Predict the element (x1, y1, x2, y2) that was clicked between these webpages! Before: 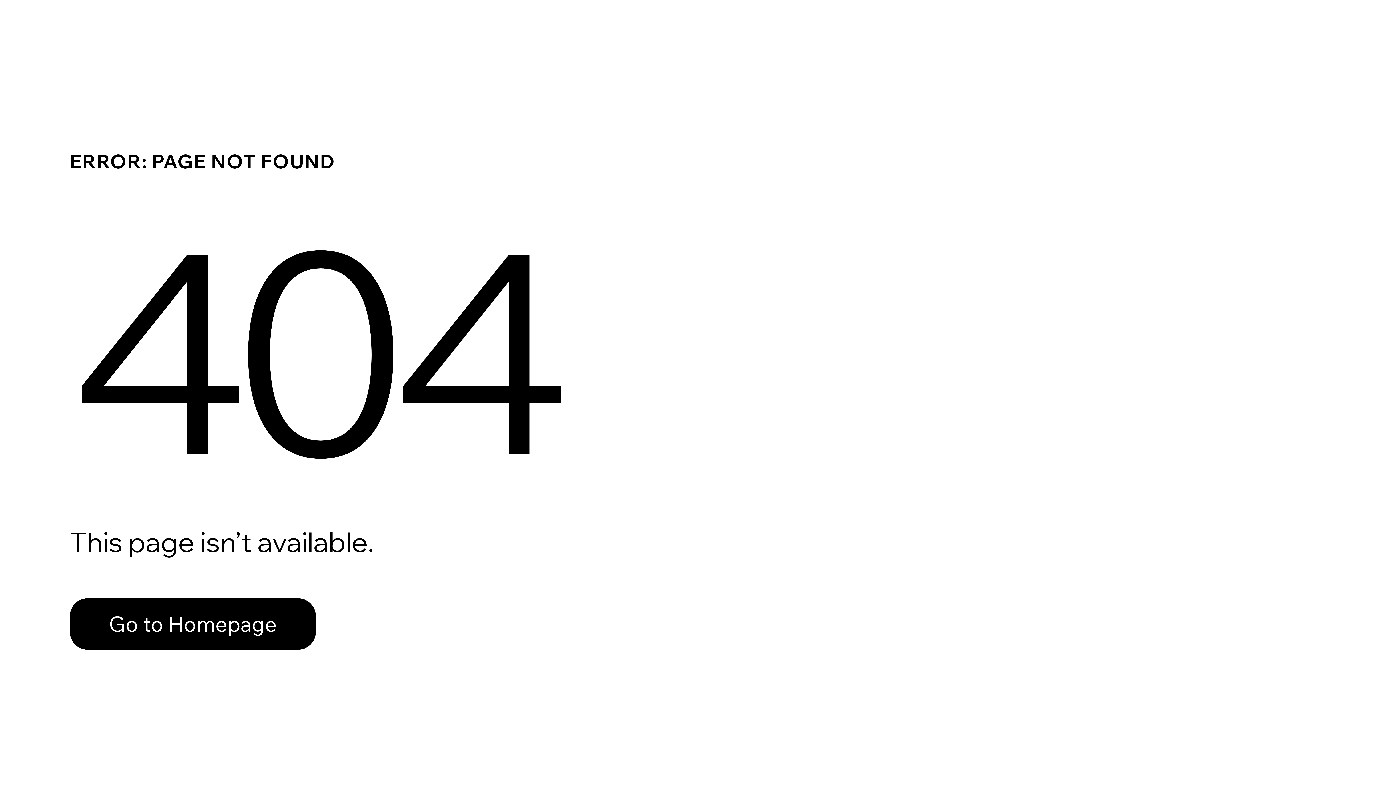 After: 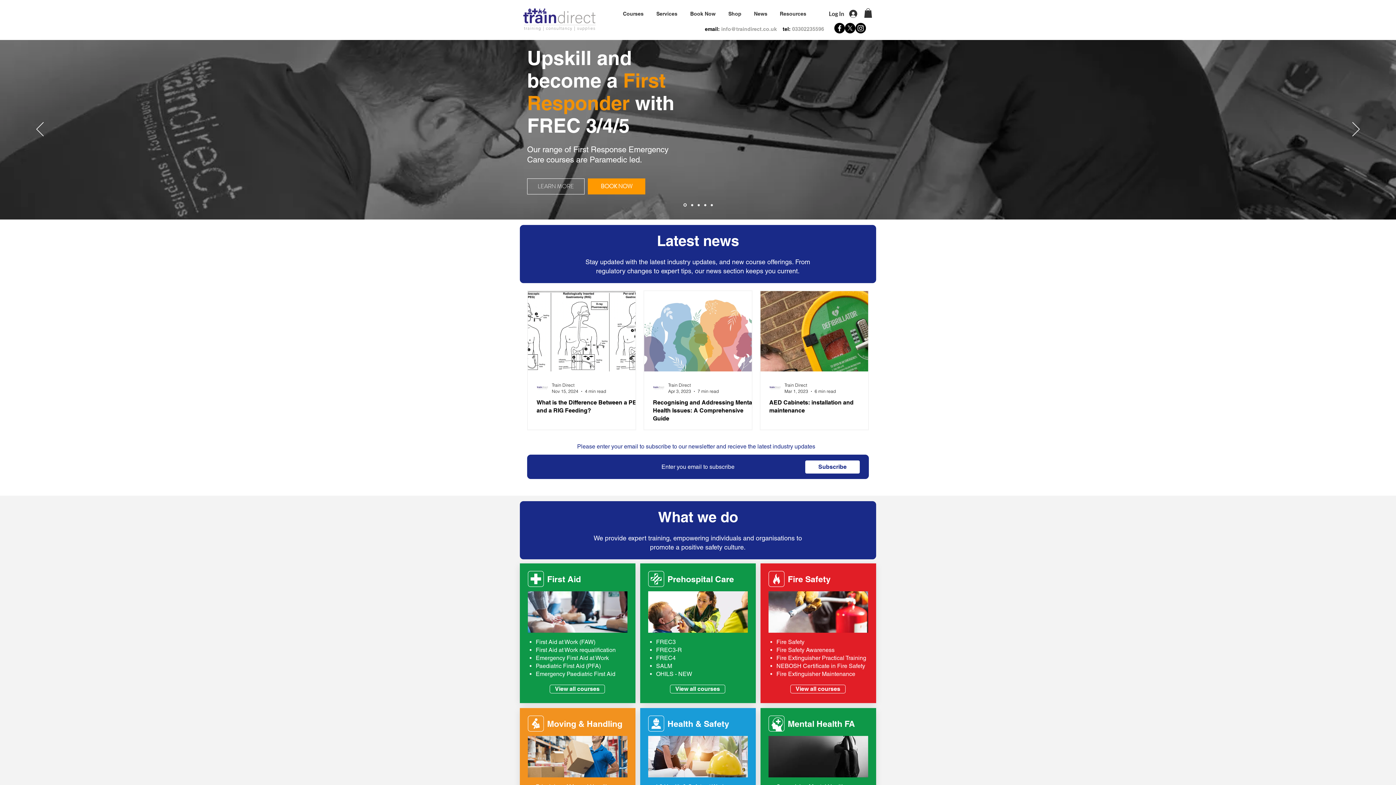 Action: label: Go to Homepage bbox: (69, 598, 316, 650)